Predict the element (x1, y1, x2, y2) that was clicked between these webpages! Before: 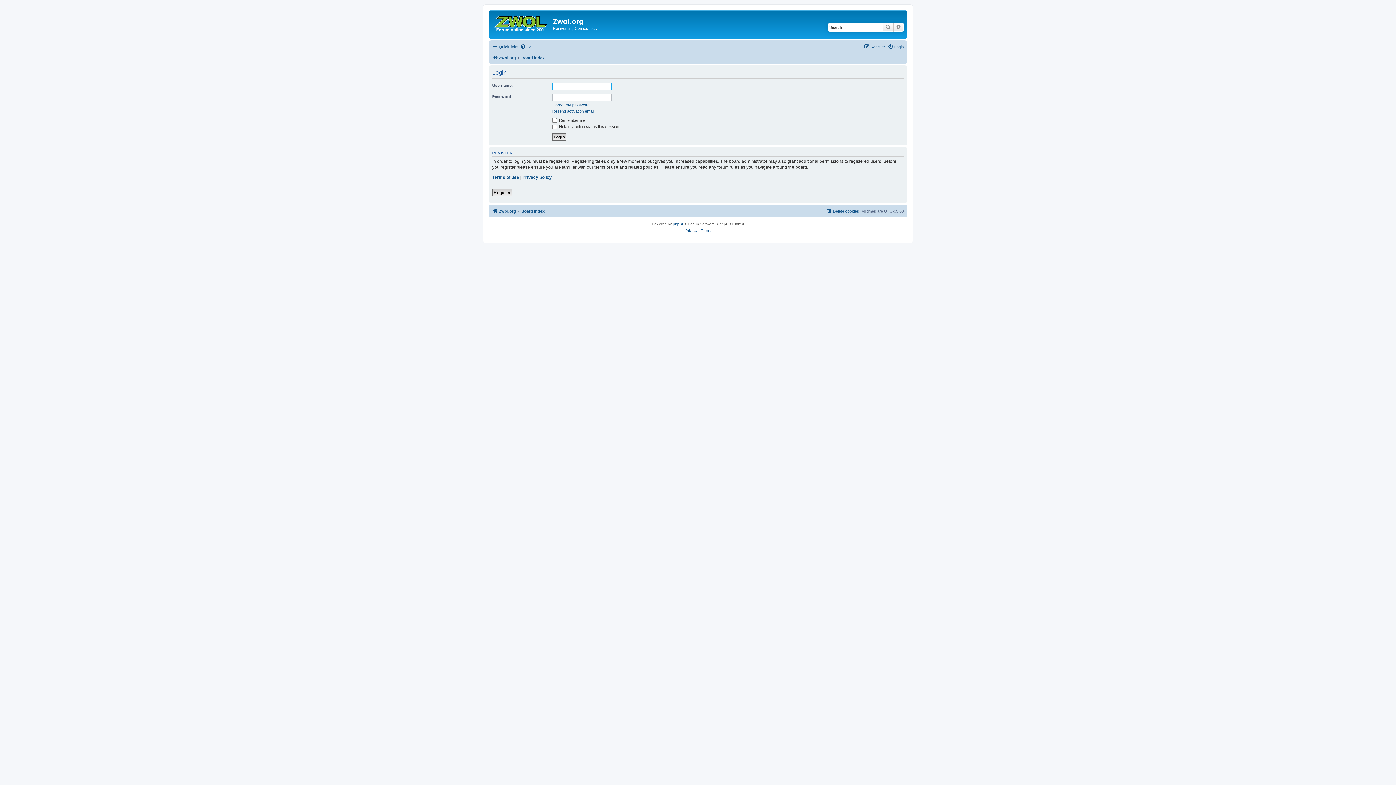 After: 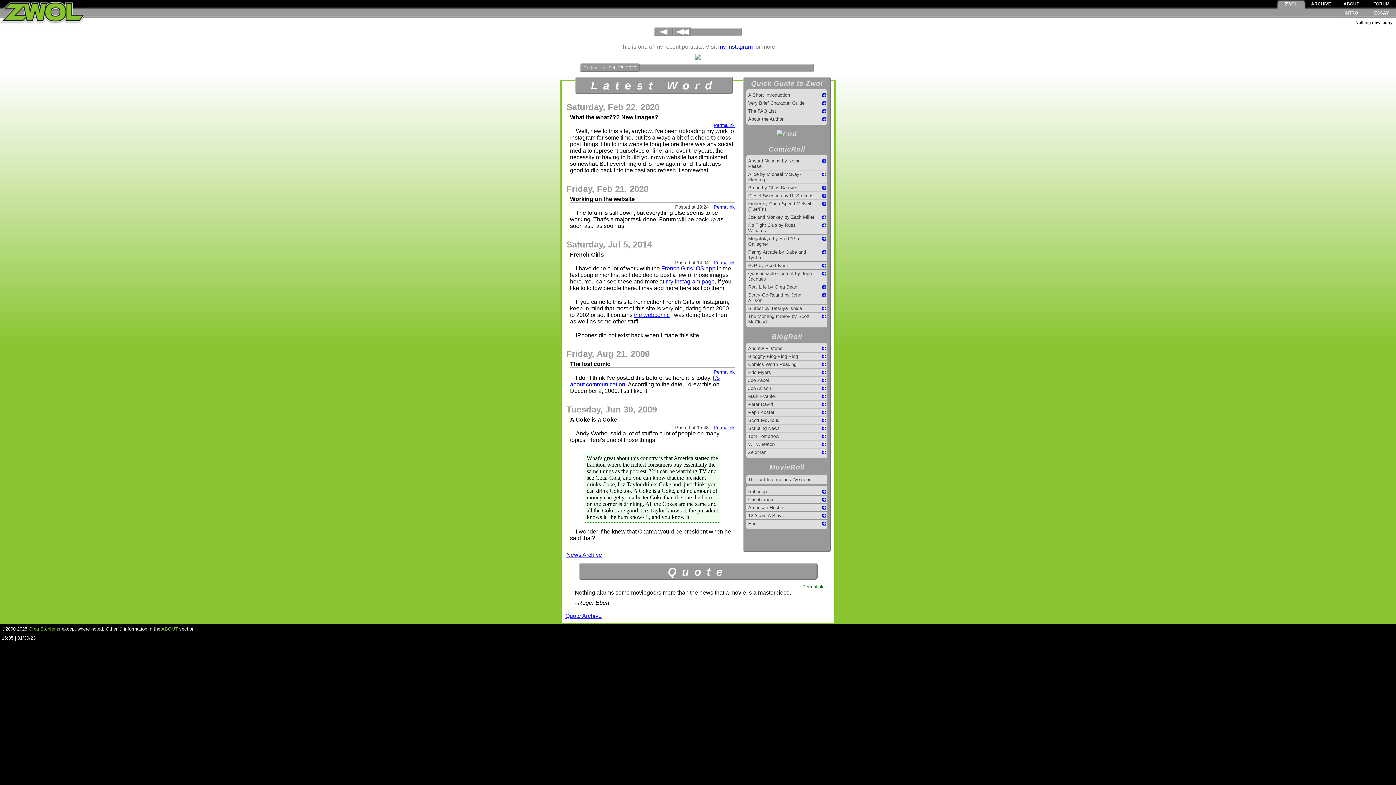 Action: label: Zwol.org bbox: (492, 206, 516, 215)